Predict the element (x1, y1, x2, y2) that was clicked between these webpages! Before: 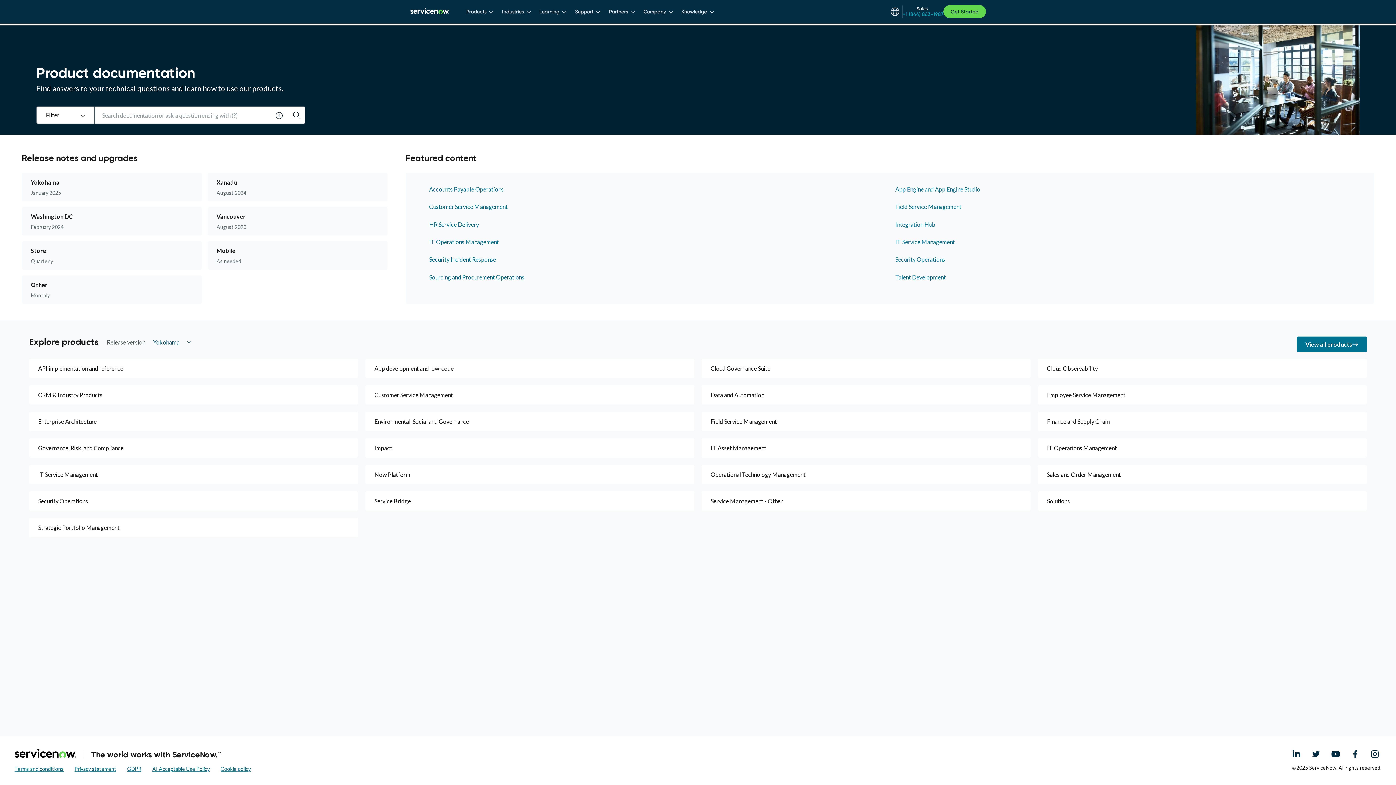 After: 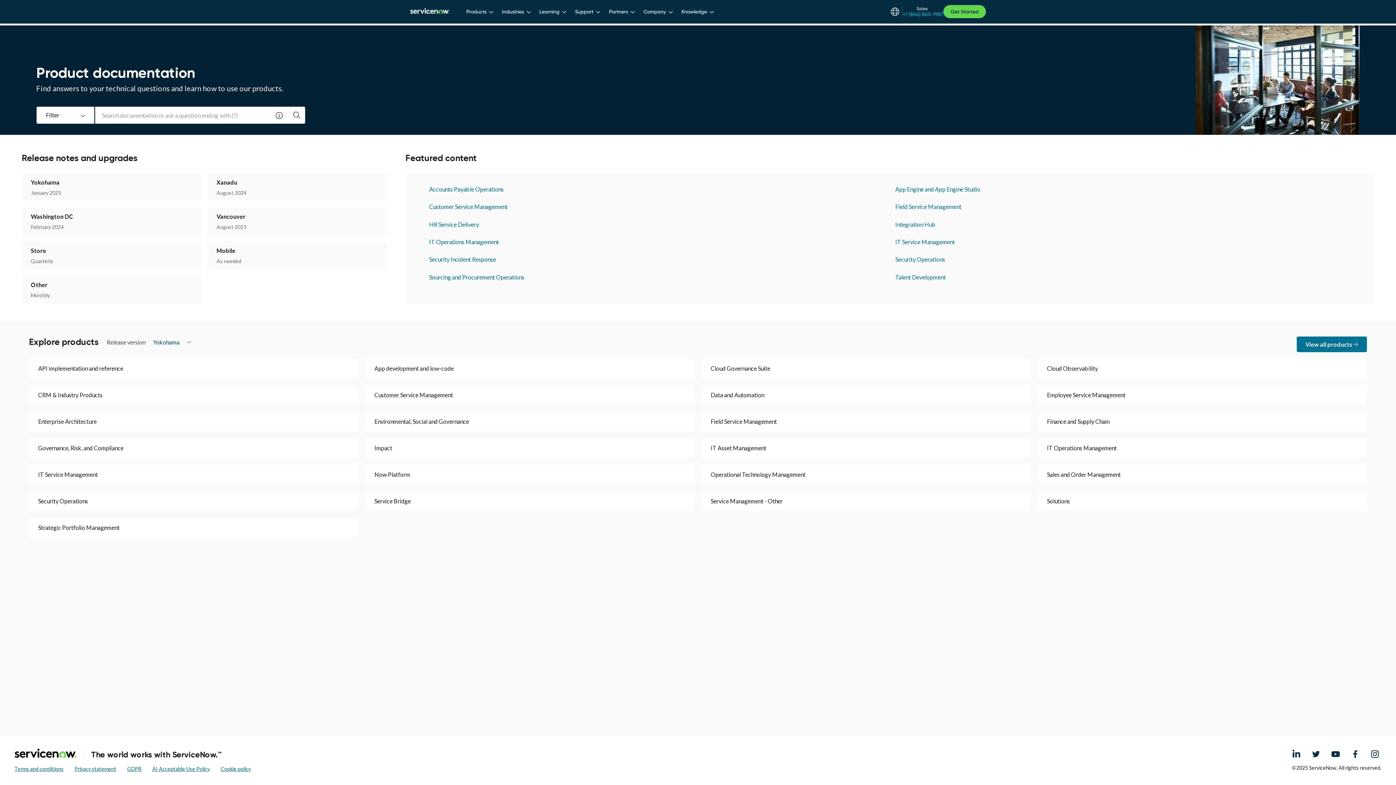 Action: bbox: (1351, 750, 1360, 757) label: Facebook